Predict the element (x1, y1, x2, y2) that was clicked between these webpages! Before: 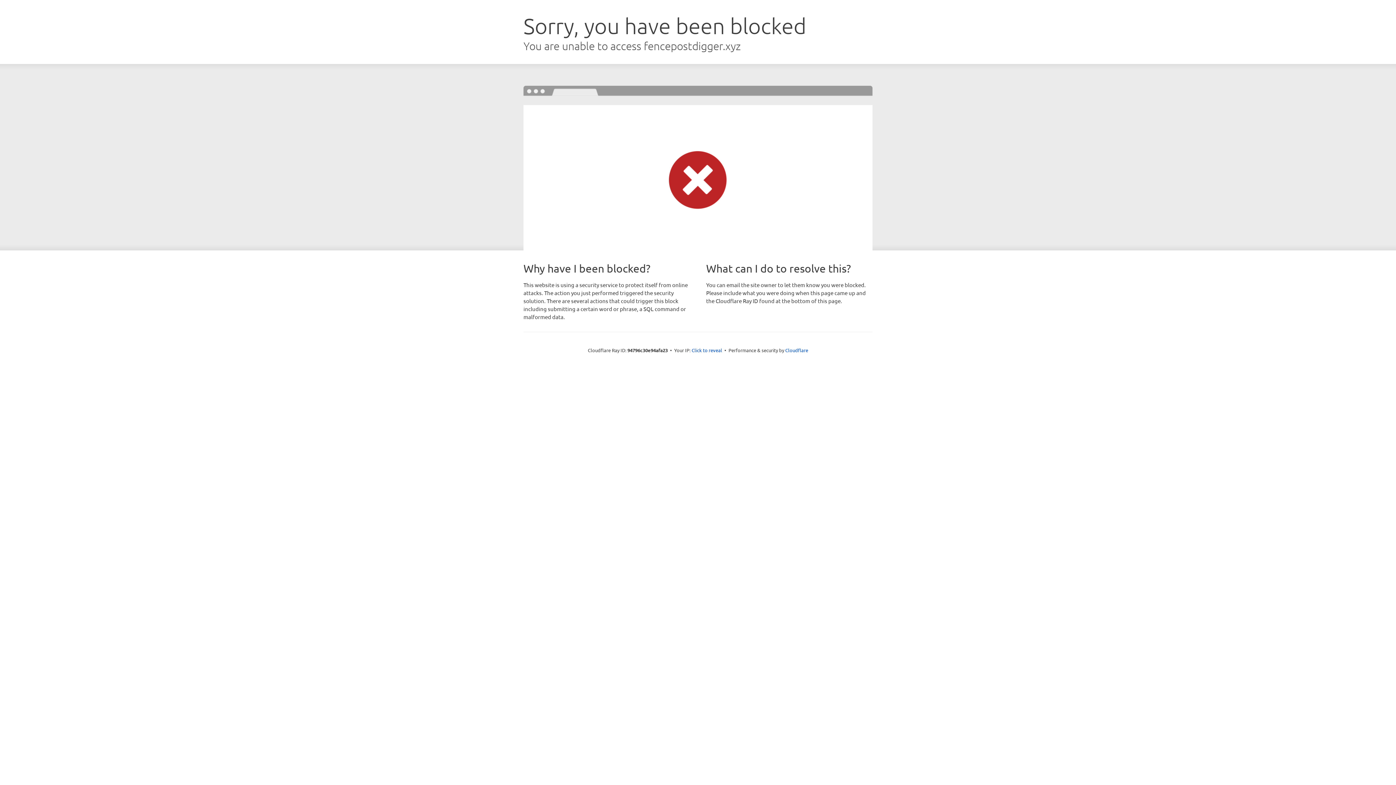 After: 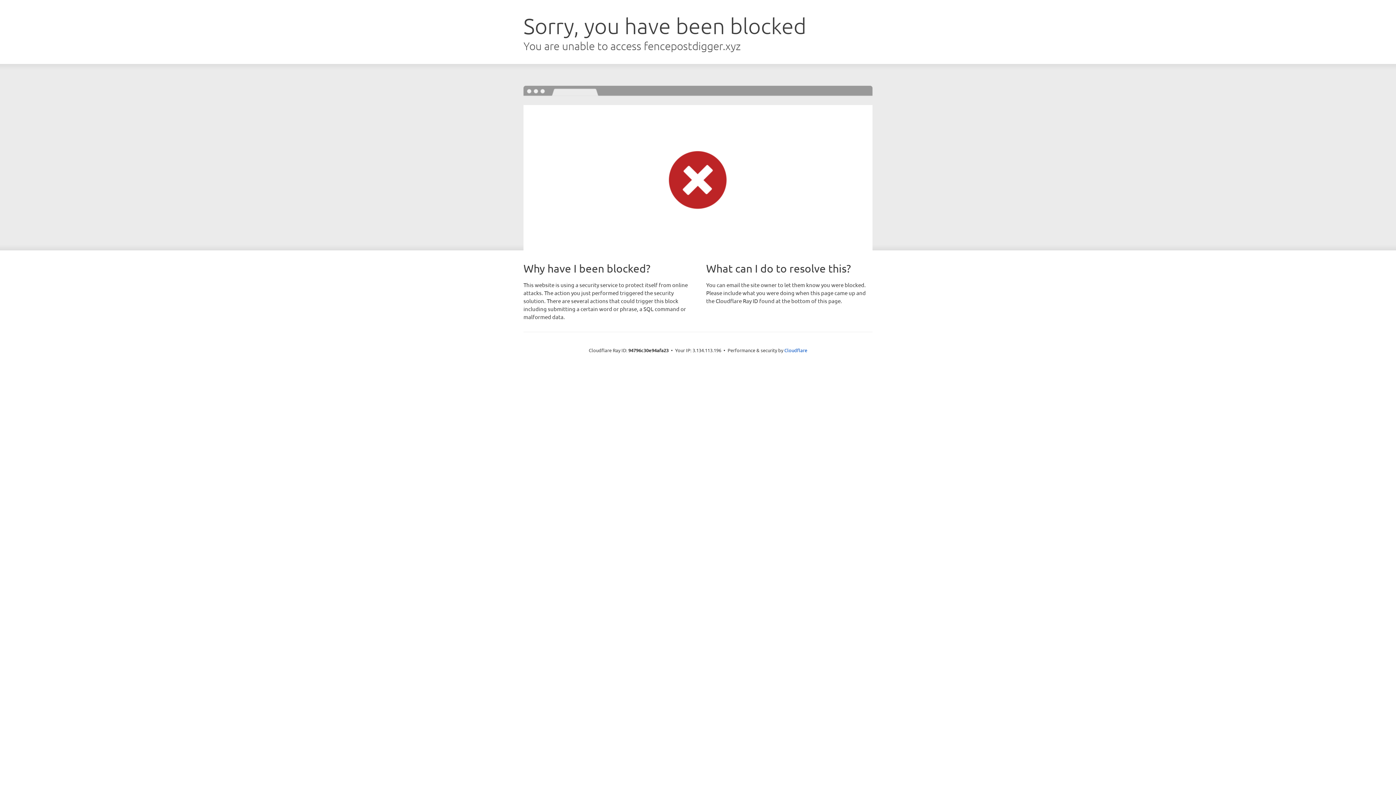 Action: label: Click to reveal bbox: (691, 346, 722, 353)